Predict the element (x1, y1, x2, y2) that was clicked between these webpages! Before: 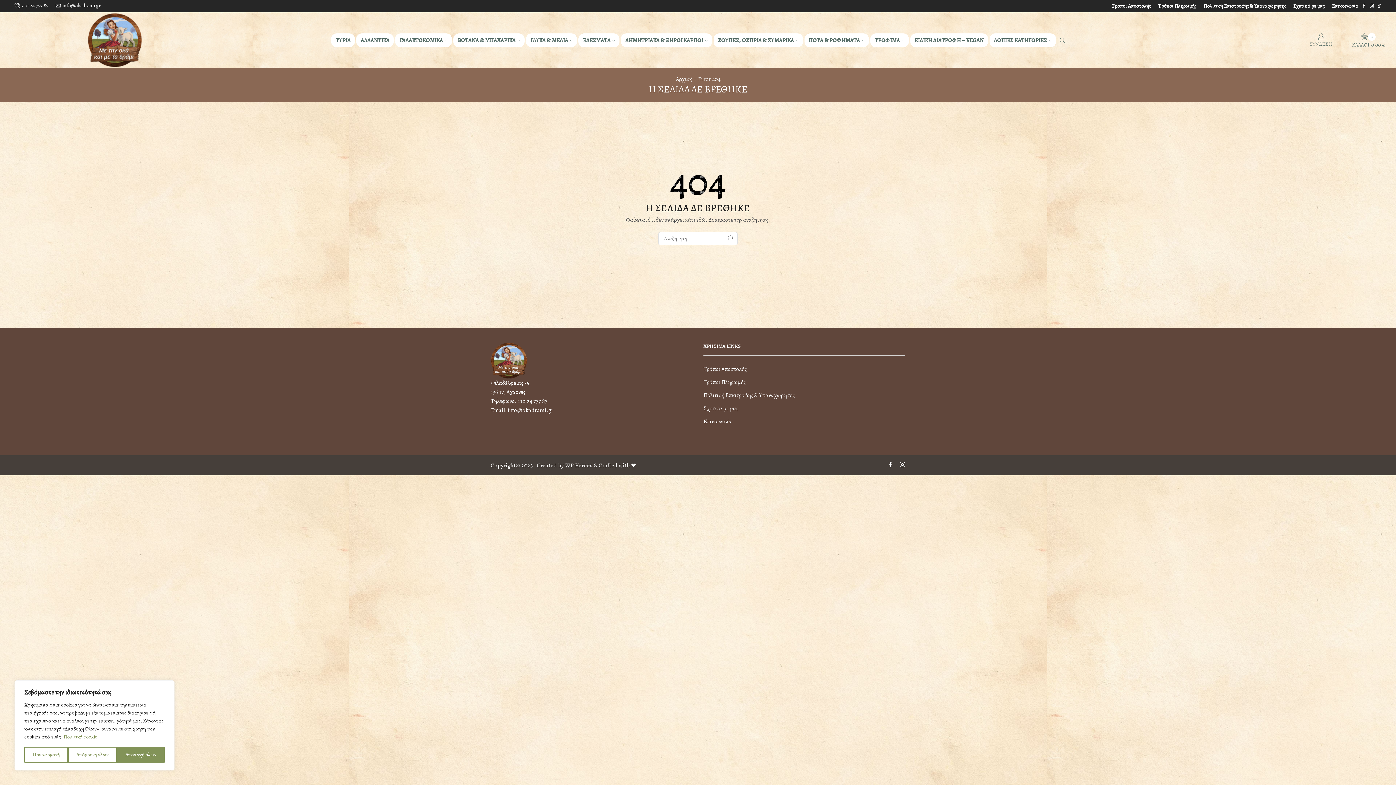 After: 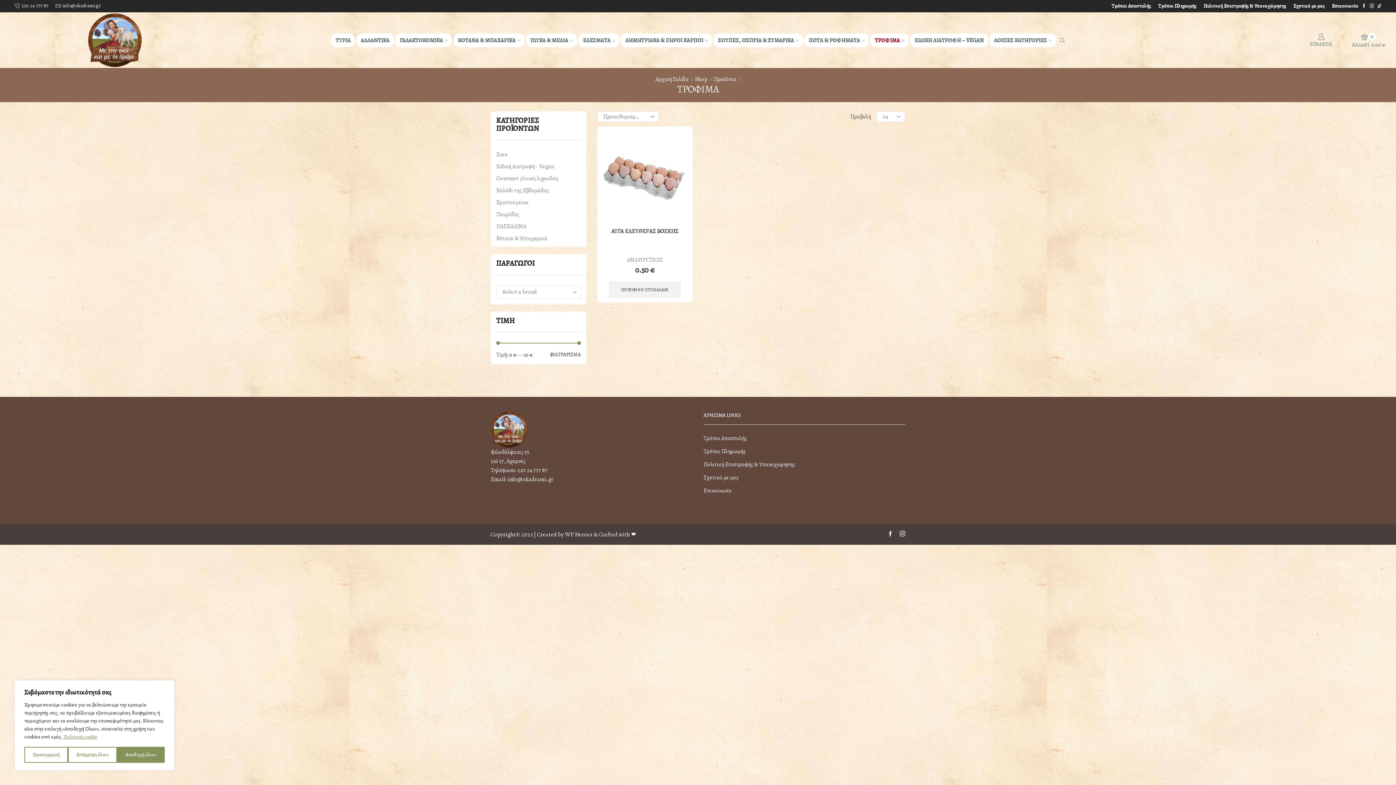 Action: label: ΤΡΟΦΙΜΑ bbox: (870, 33, 909, 47)